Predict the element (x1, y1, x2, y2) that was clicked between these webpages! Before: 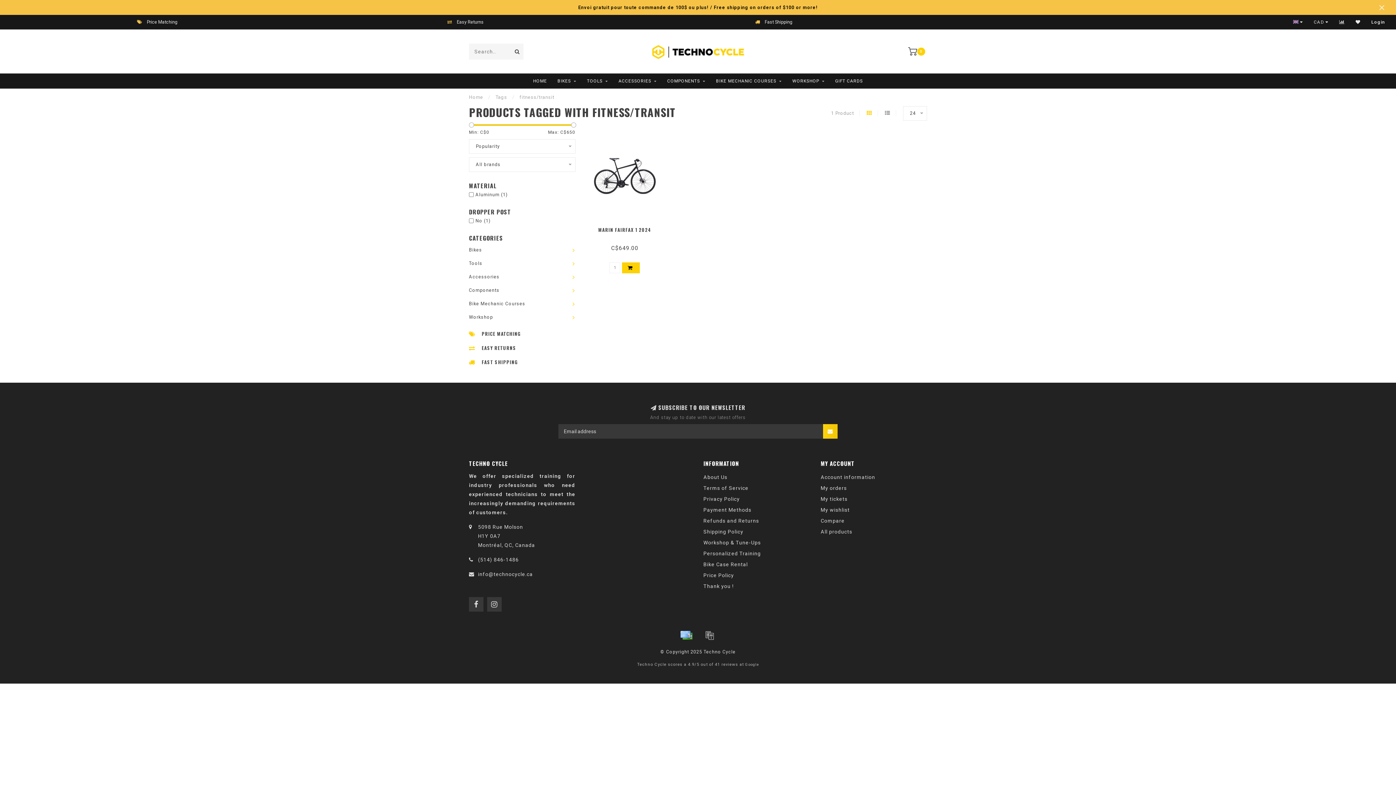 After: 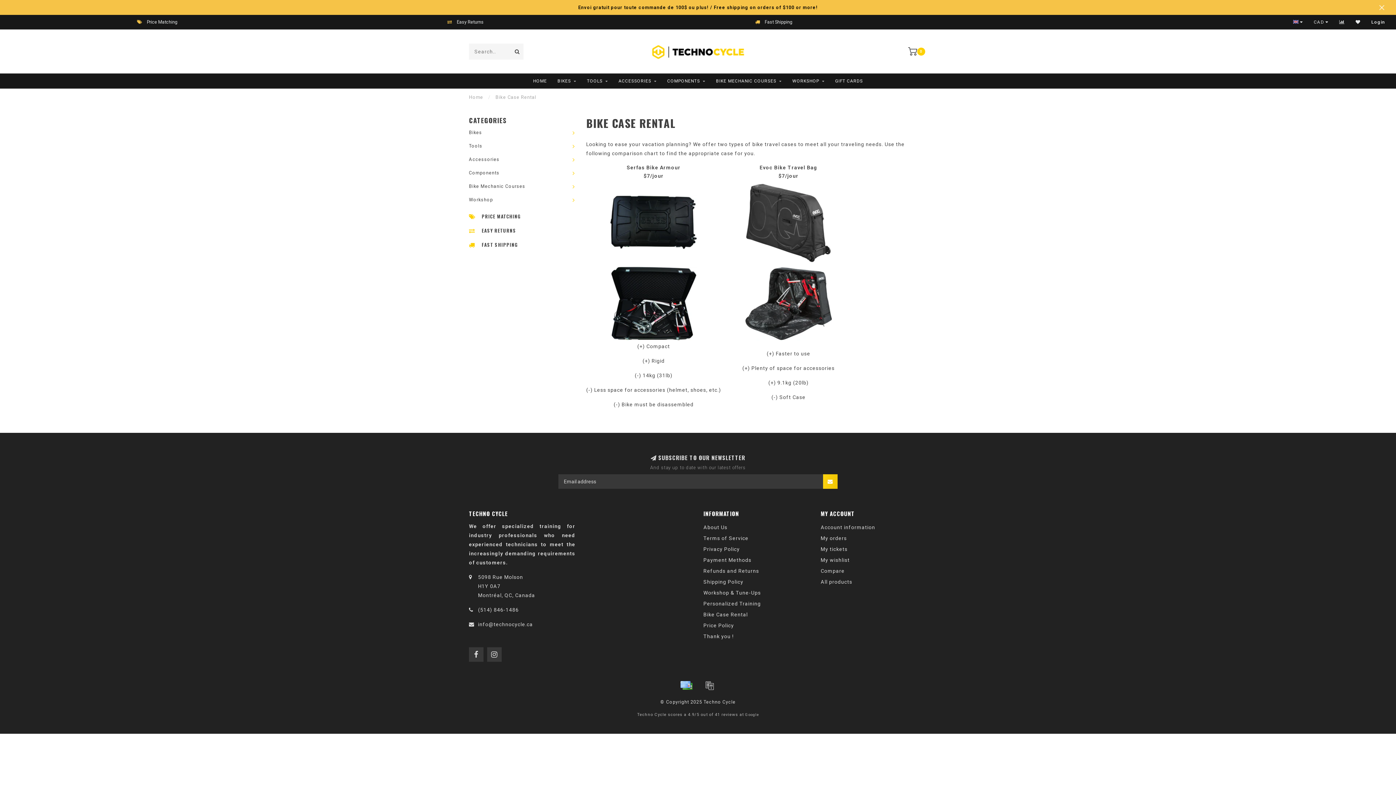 Action: bbox: (703, 559, 748, 570) label: Bike Case Rental